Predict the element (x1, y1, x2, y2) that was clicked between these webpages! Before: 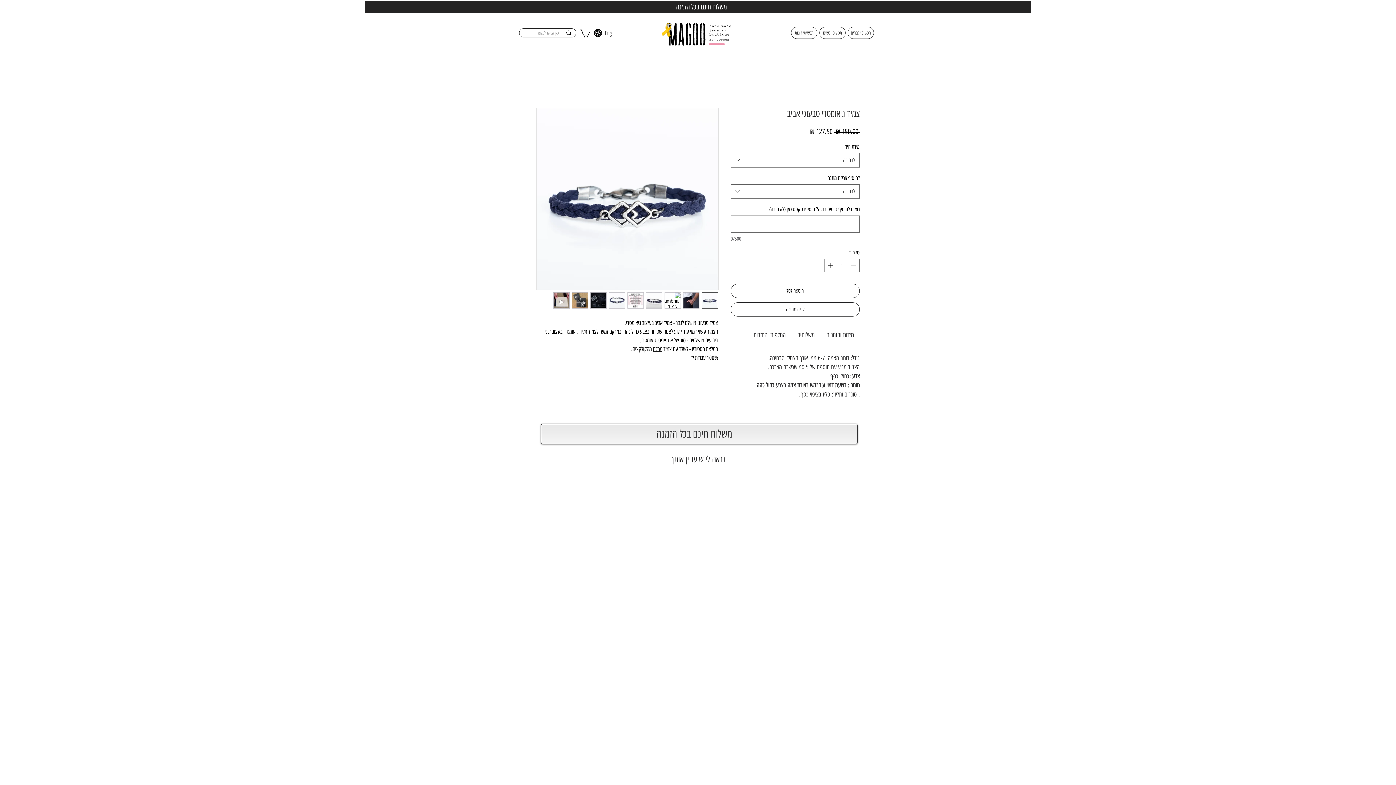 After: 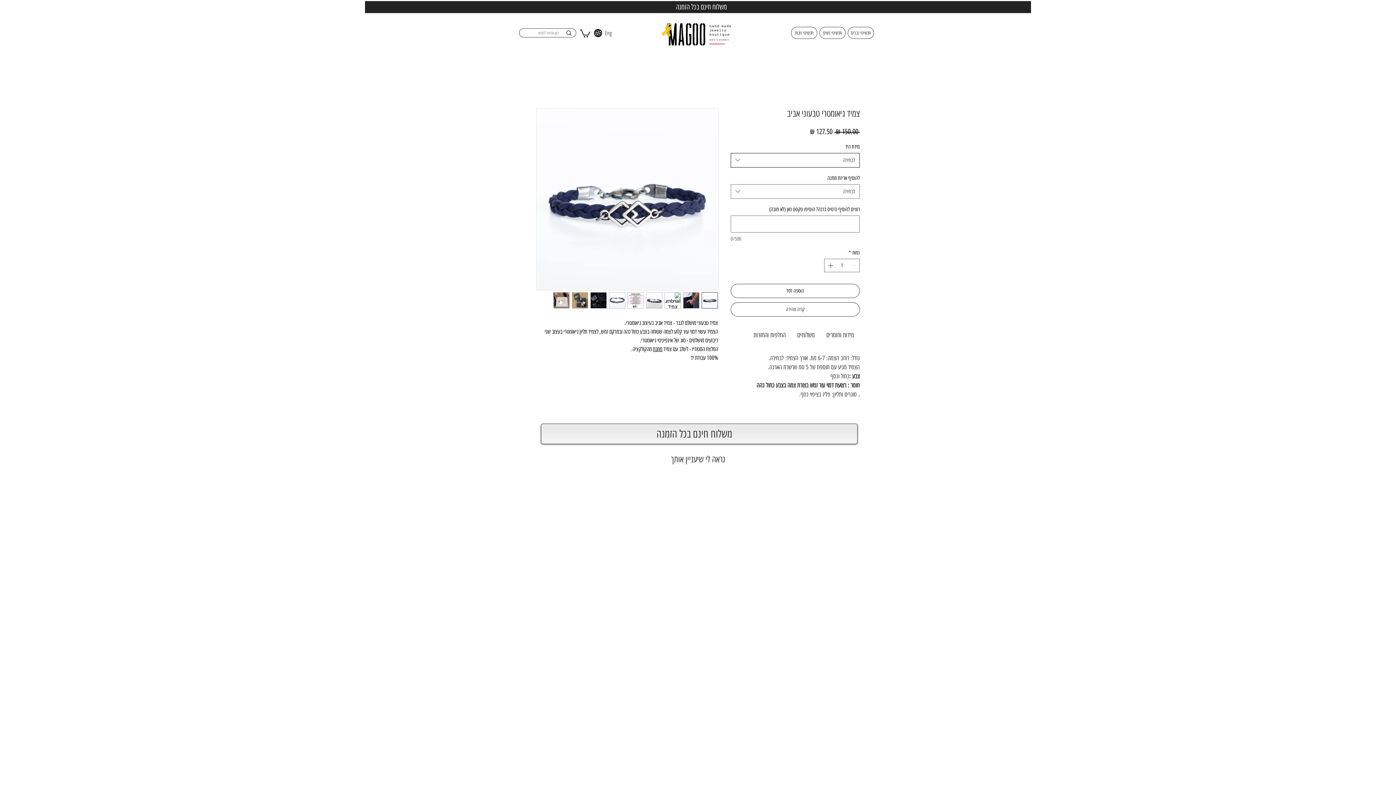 Action: label: לבחירה bbox: (730, 152, 860, 167)